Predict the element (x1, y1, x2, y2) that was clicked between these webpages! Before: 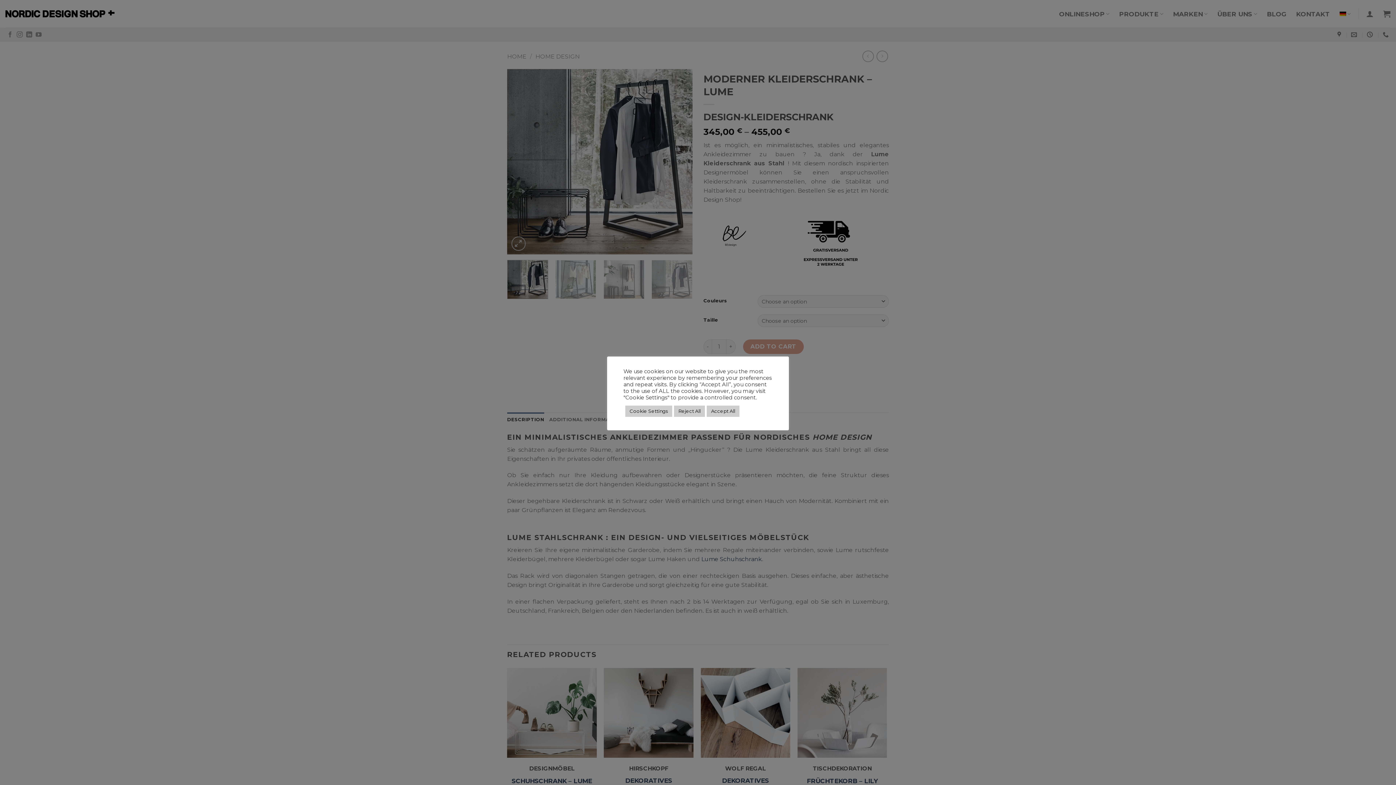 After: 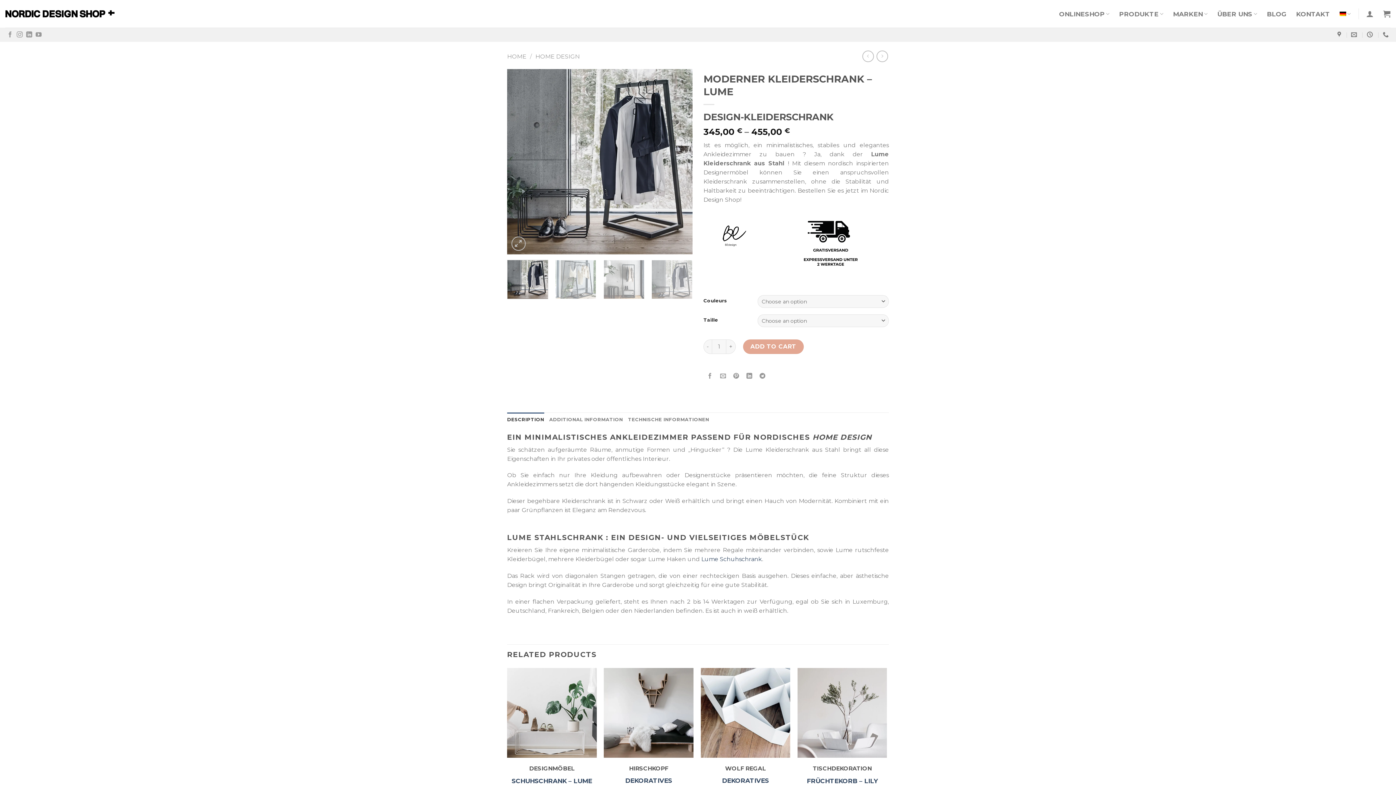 Action: label: Reject All bbox: (674, 405, 705, 416)